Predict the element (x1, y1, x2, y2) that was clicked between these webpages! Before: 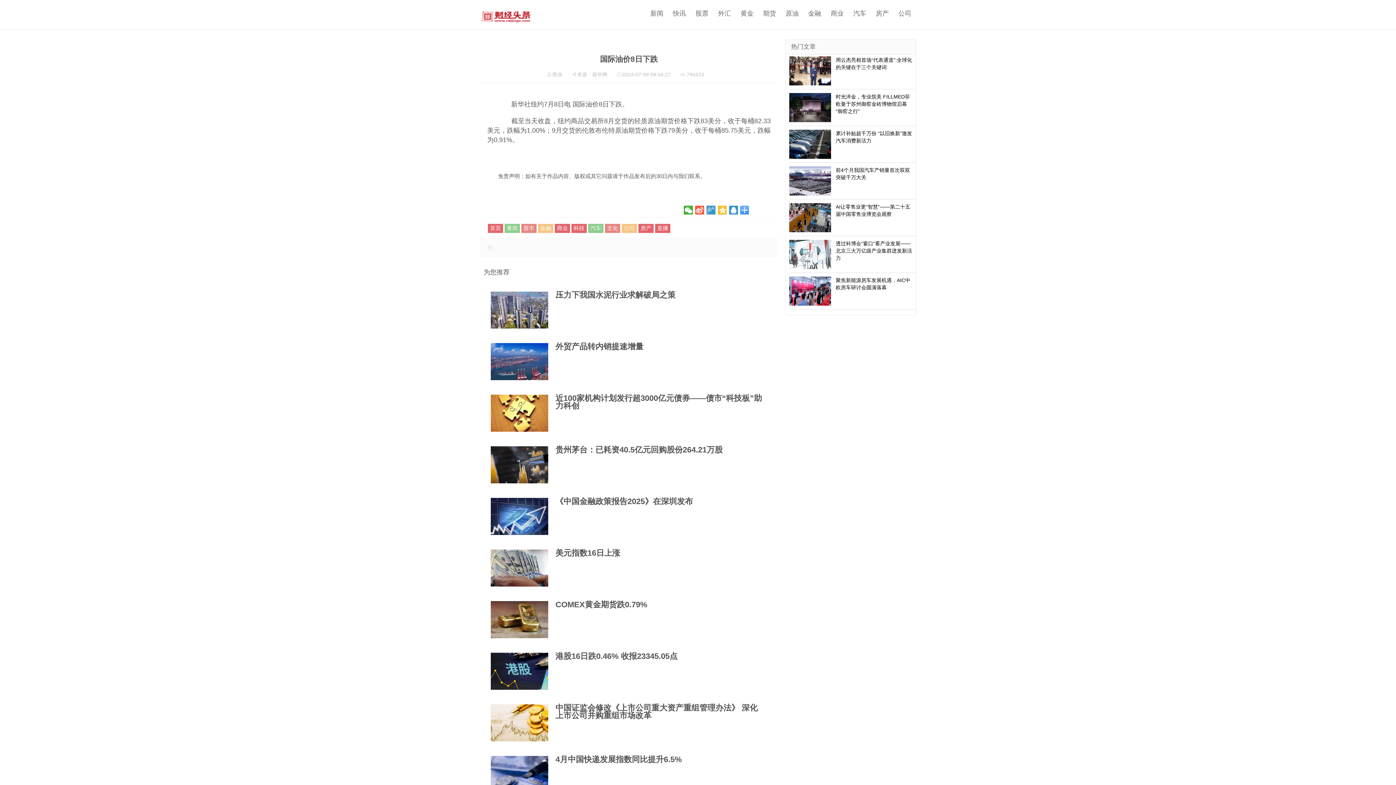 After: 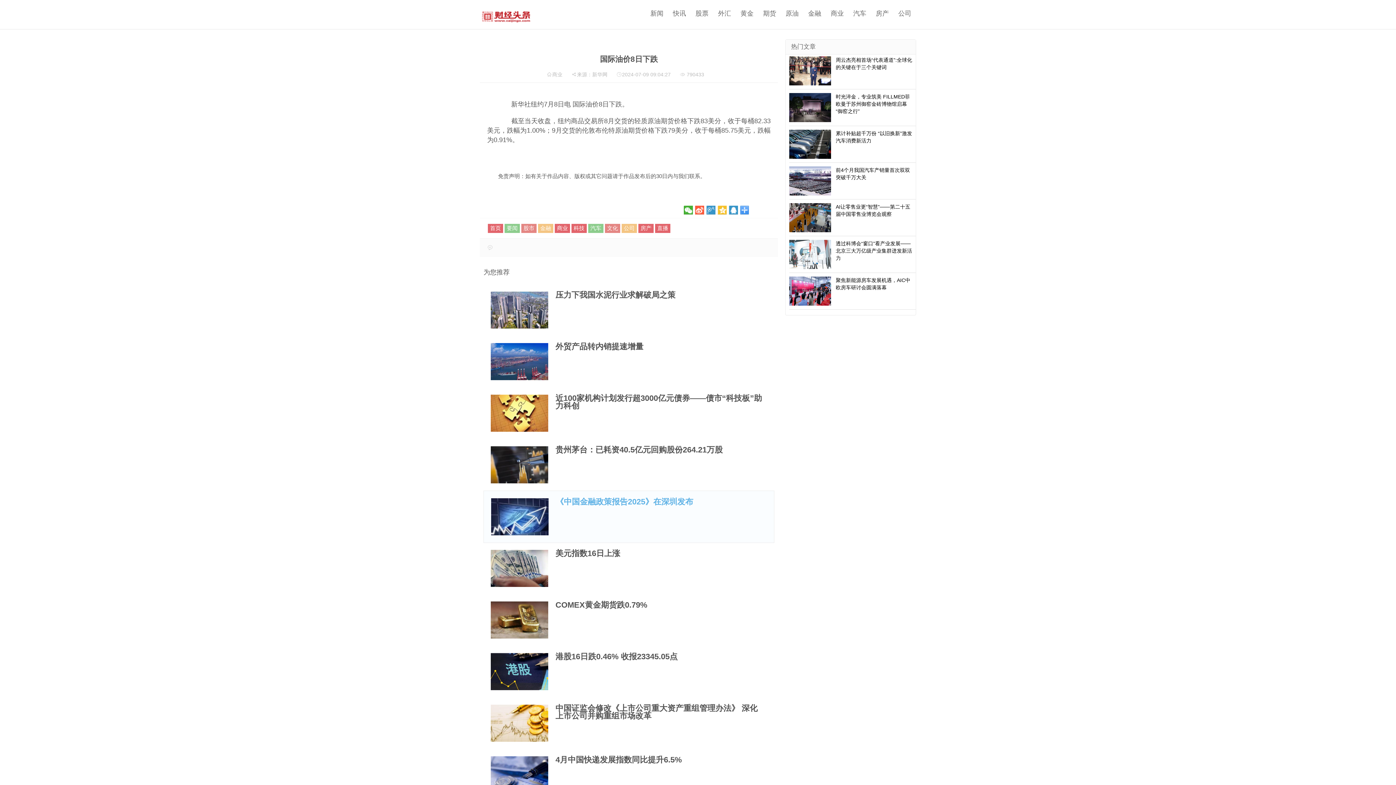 Action: bbox: (555, 497, 693, 506) label: 《中国金融政策报告2025》在深圳发布